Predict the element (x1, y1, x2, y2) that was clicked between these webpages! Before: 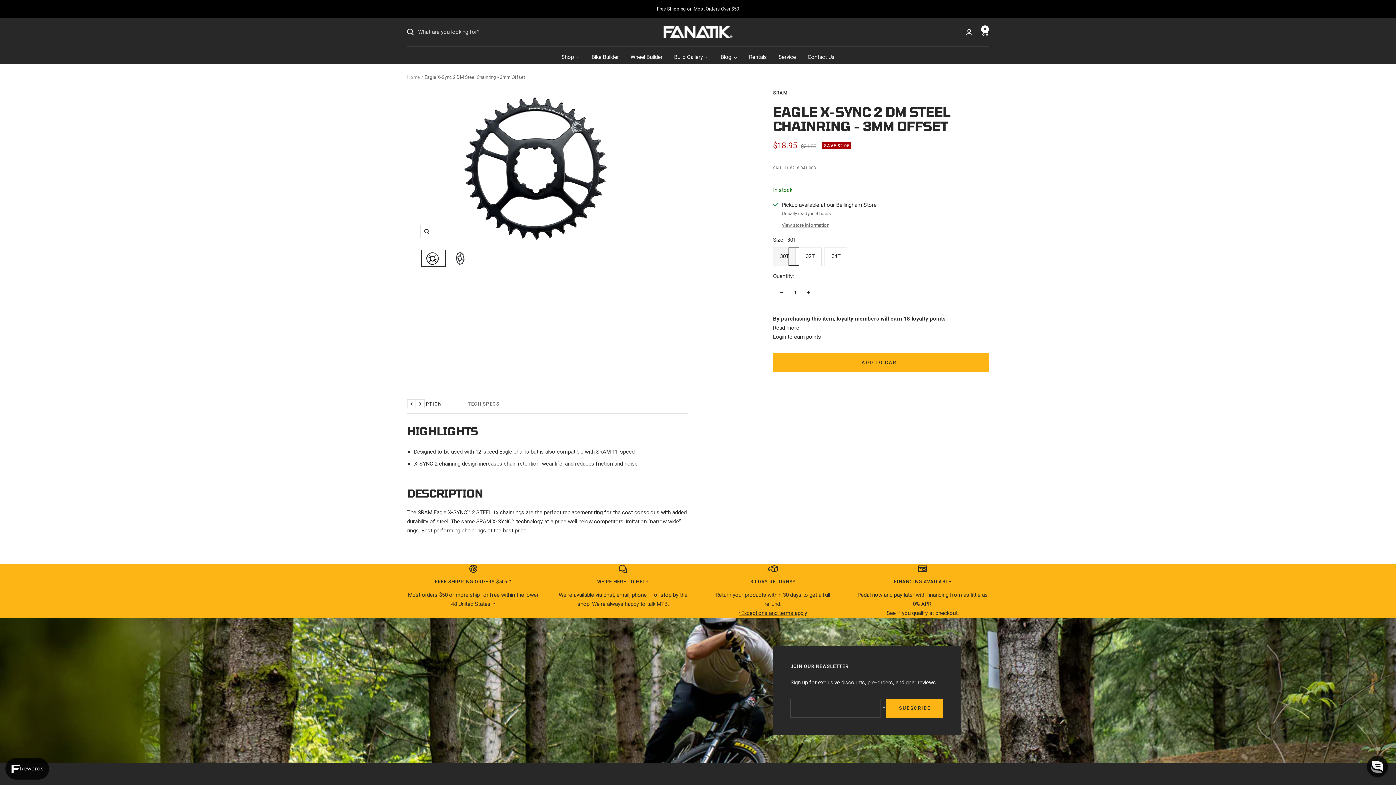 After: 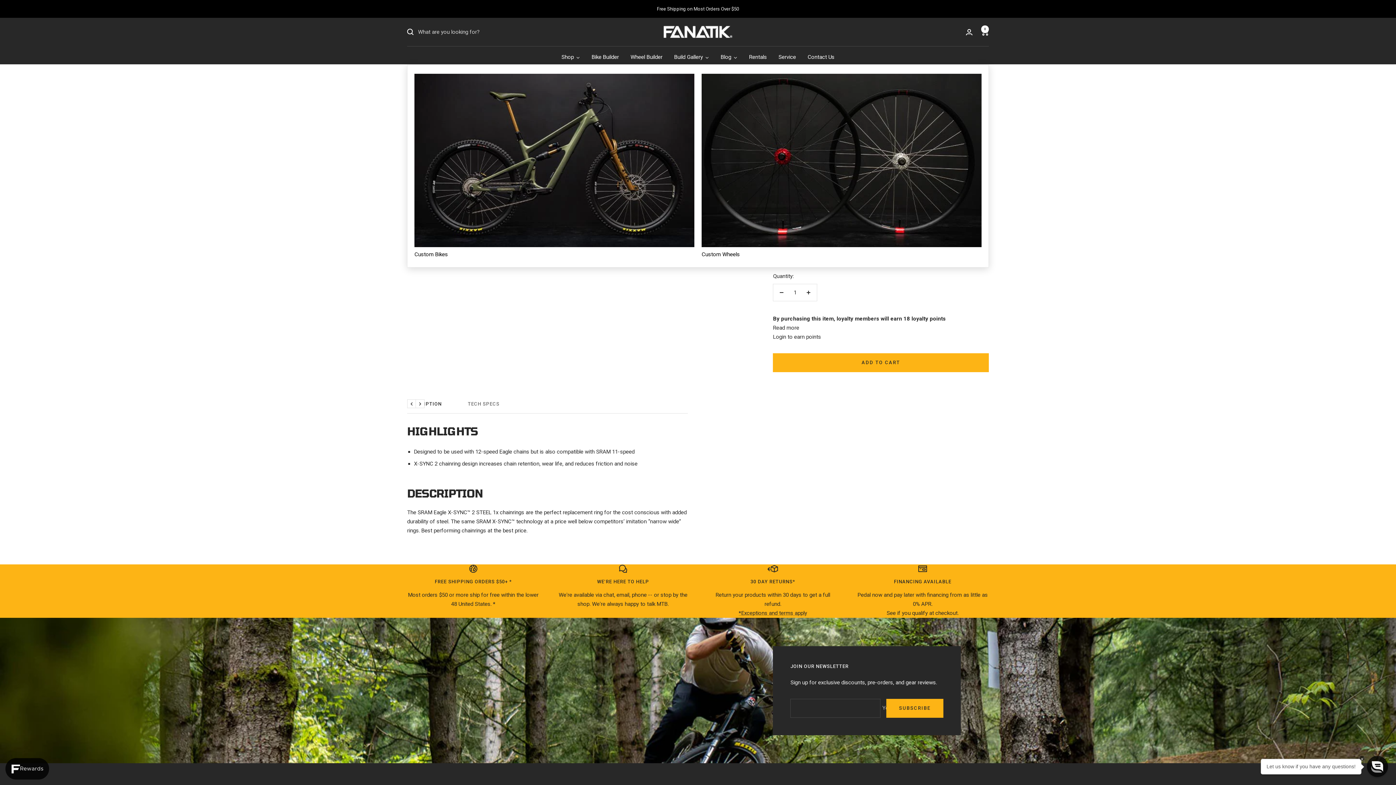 Action: label: Build Gallery bbox: (668, 46, 715, 64)